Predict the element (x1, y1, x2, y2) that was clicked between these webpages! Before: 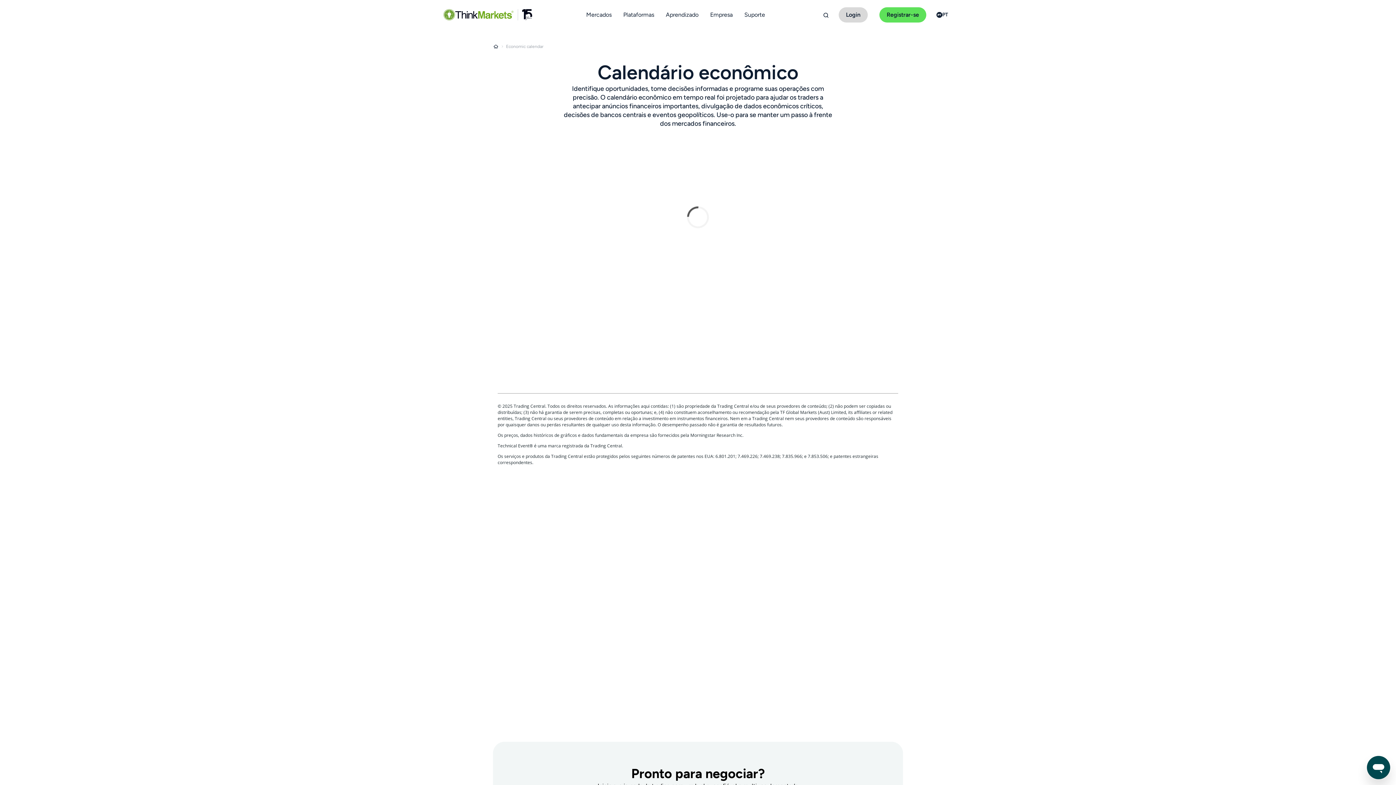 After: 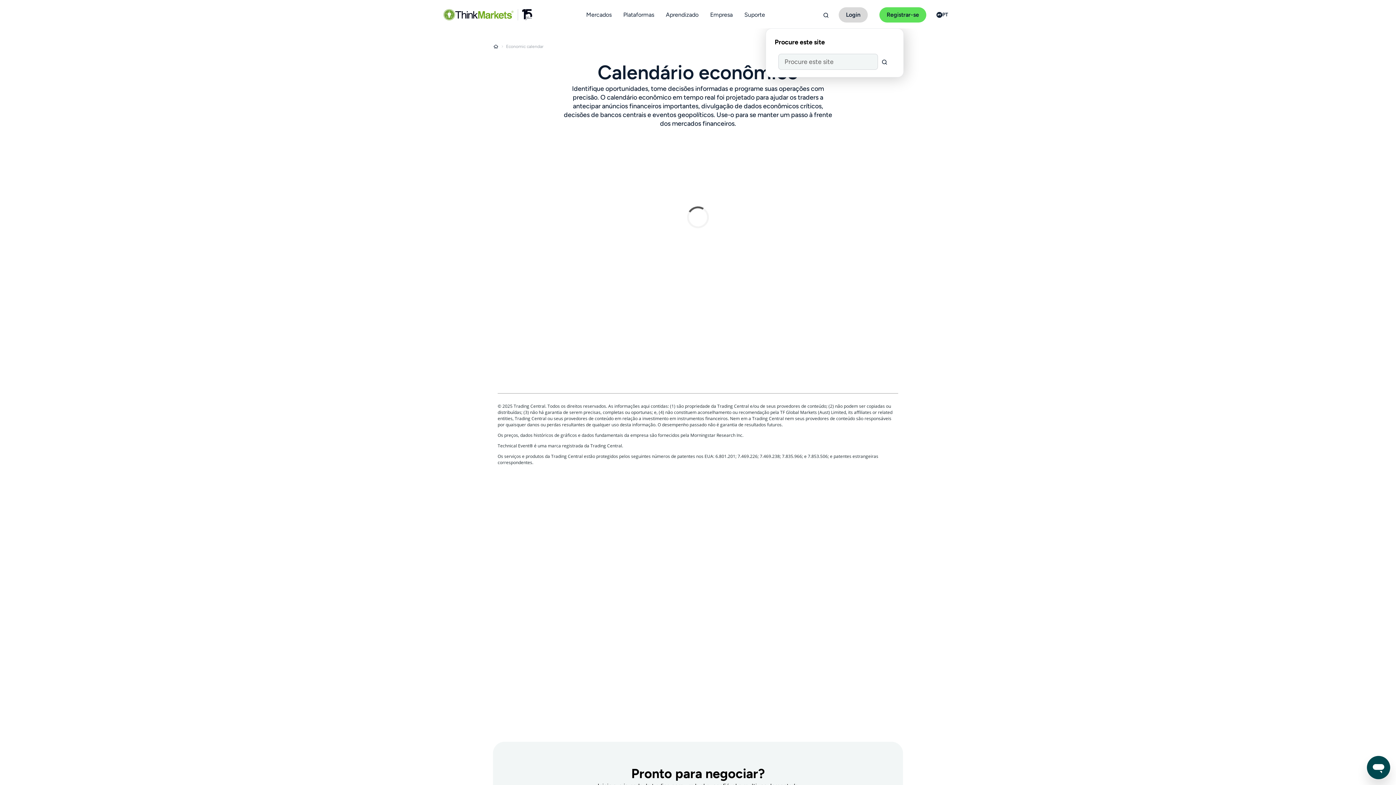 Action: bbox: (819, 8, 833, 21)